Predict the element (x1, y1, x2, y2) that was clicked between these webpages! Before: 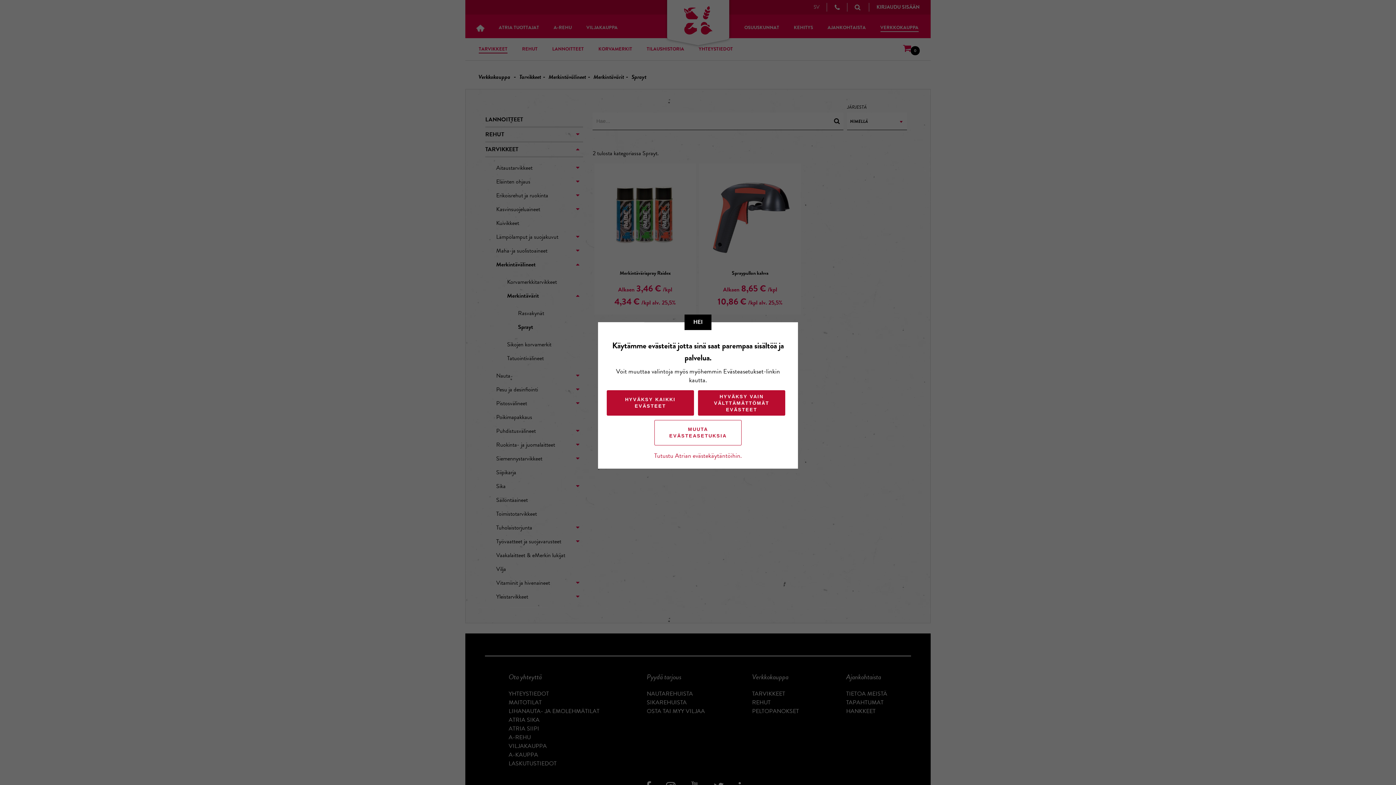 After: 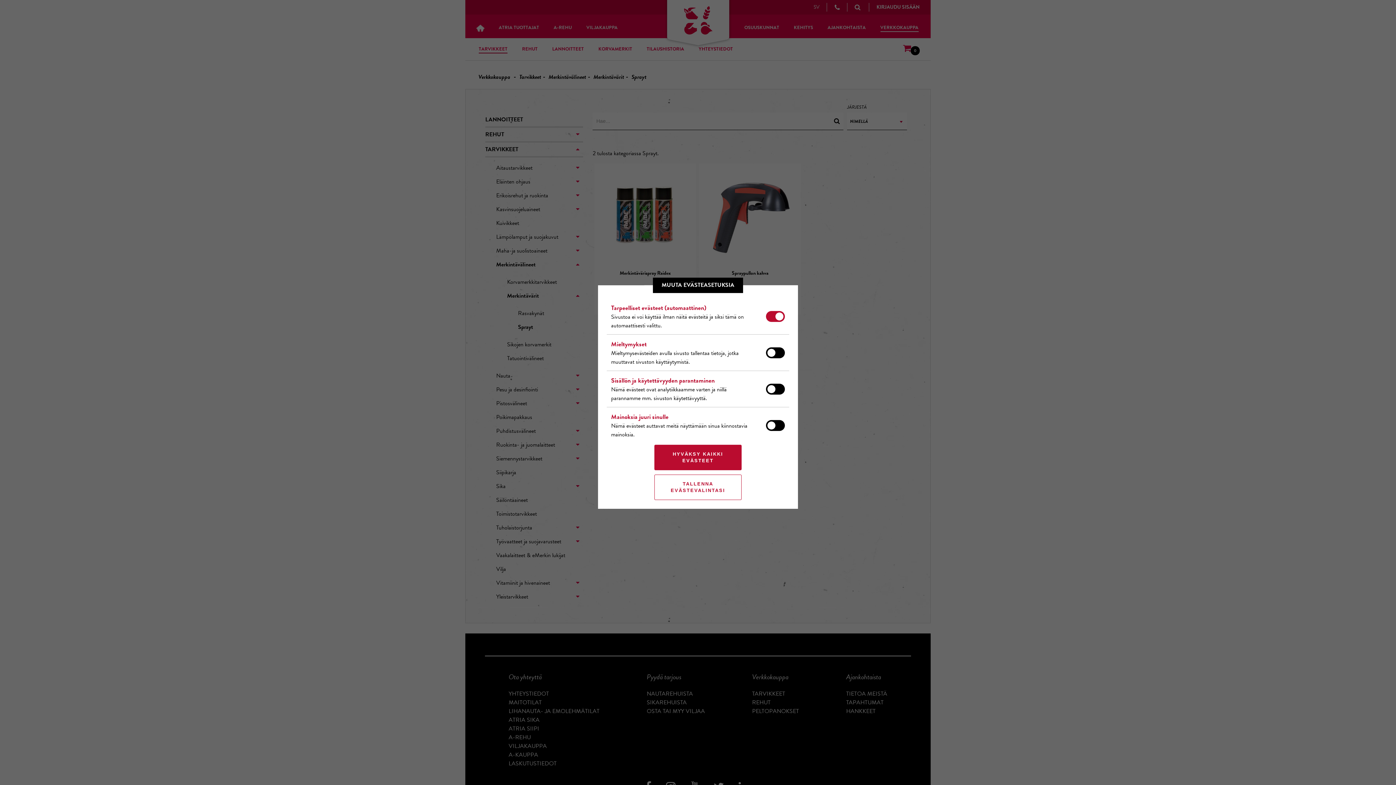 Action: label: MUUTA EVÄSTEASETUKSIA bbox: (654, 420, 741, 445)